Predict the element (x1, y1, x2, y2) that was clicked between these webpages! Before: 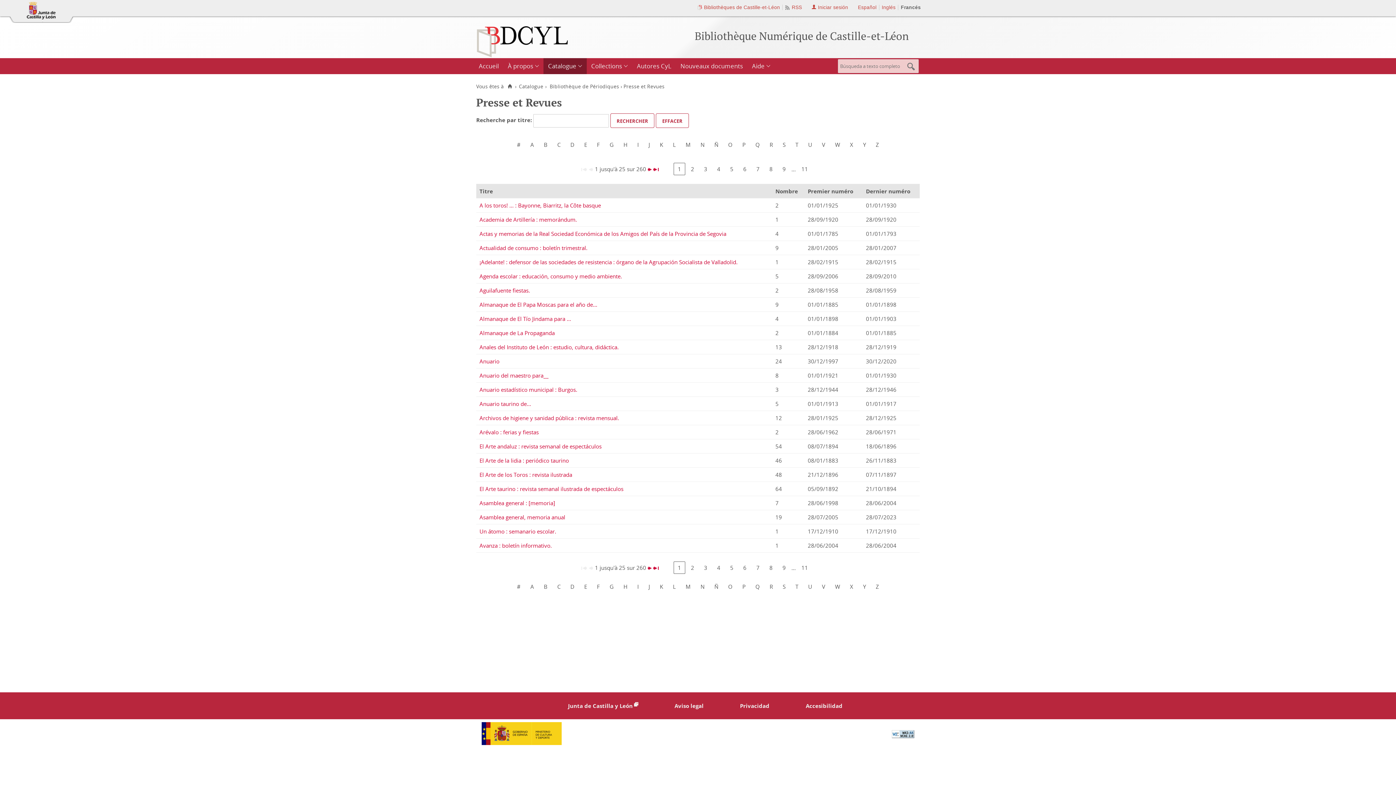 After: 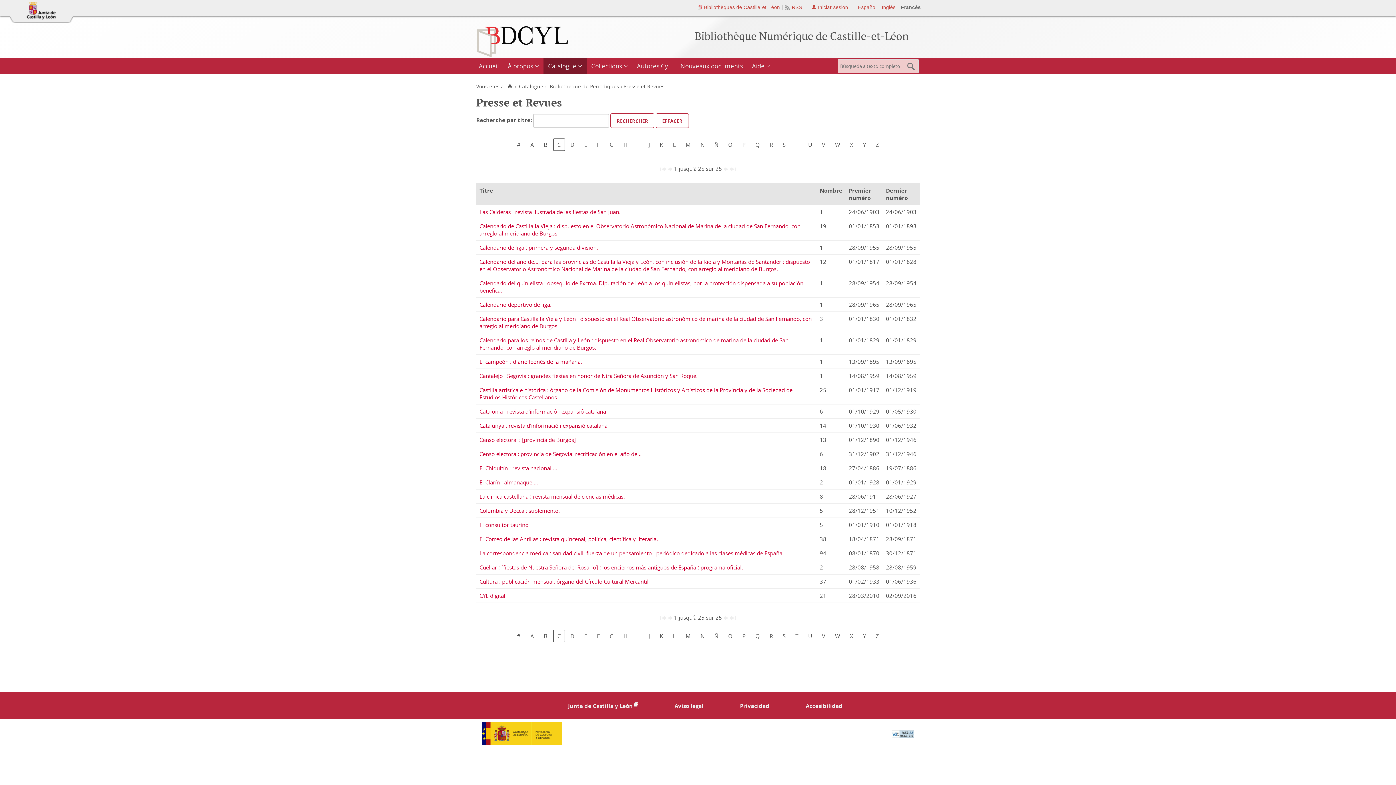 Action: bbox: (553, 580, 564, 593) label: C